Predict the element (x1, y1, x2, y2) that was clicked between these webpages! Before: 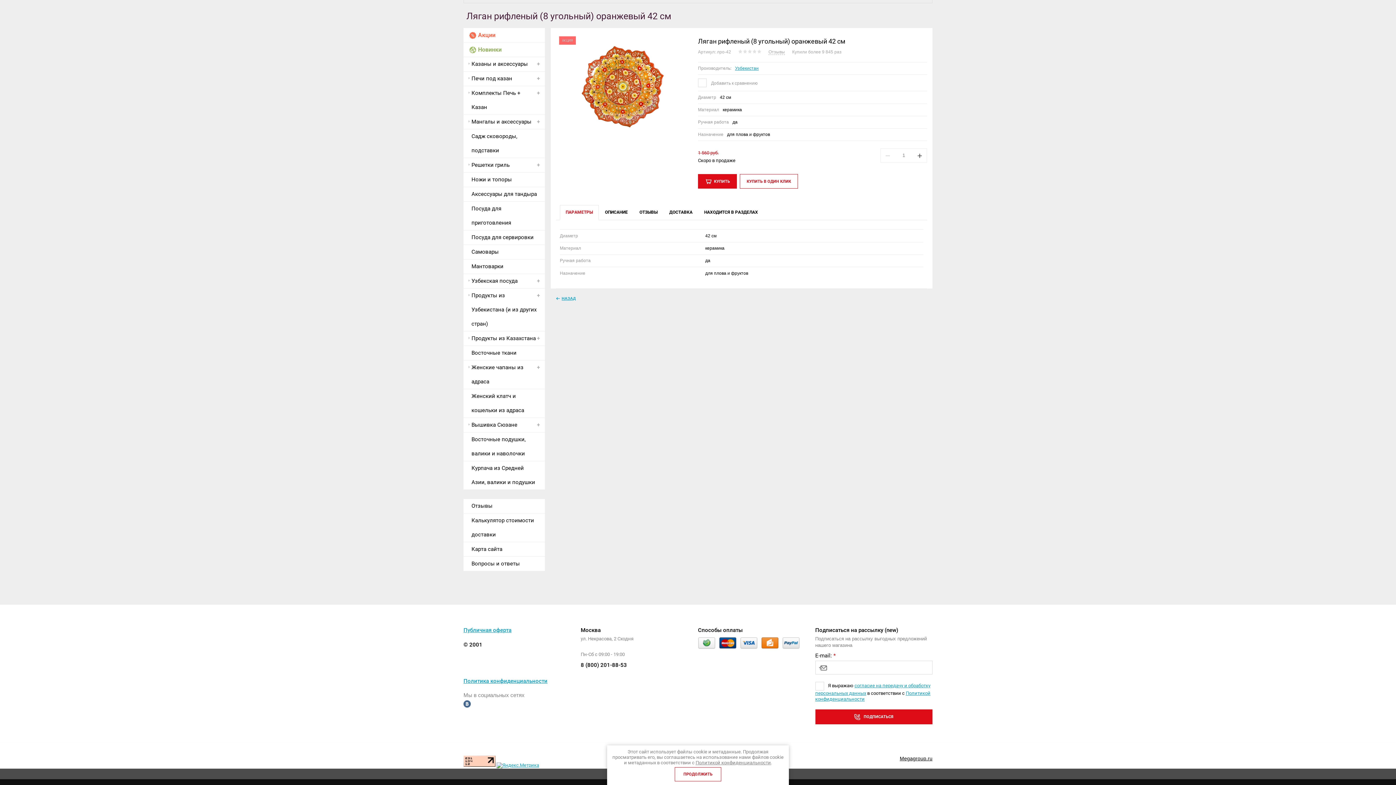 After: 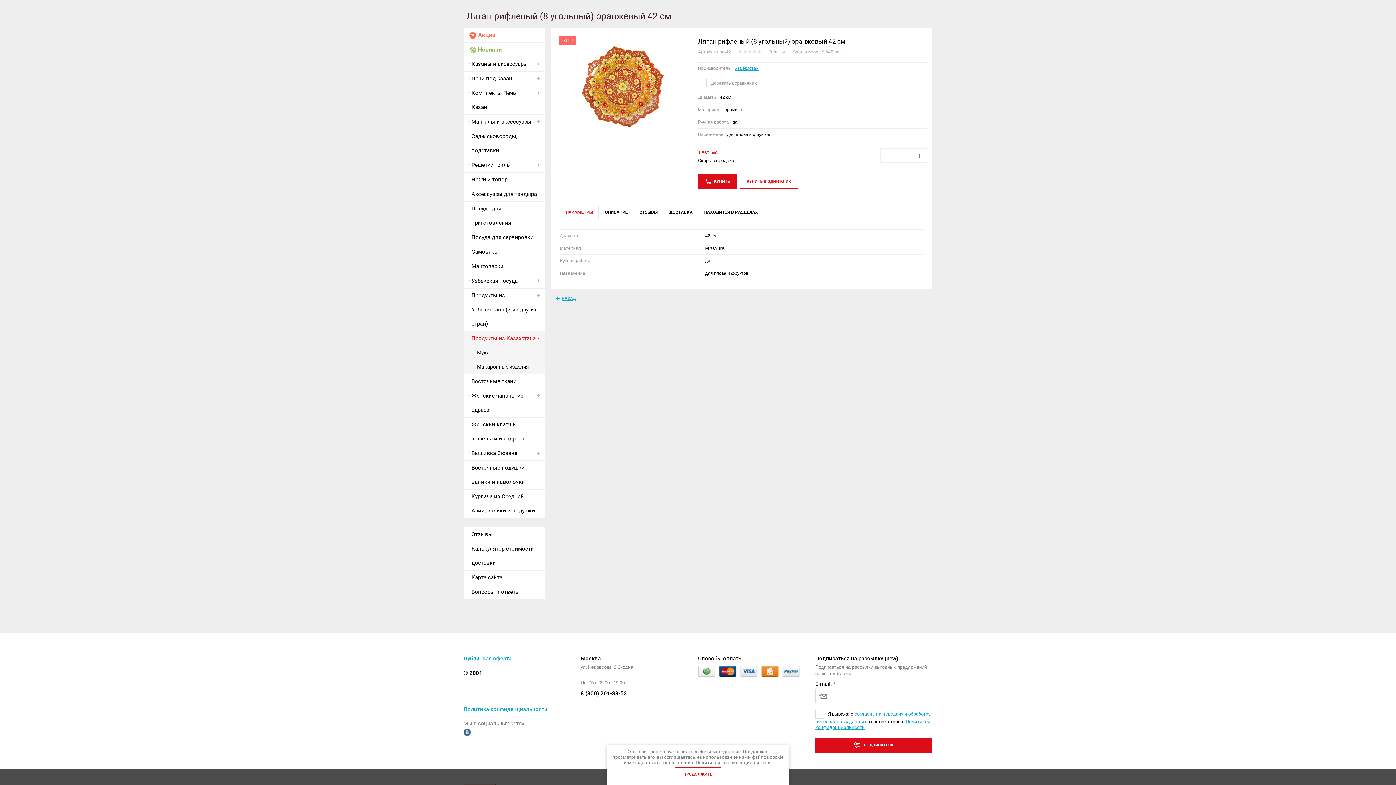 Action: bbox: (463, 331, 545, 345) label: Продукты из Казахстана